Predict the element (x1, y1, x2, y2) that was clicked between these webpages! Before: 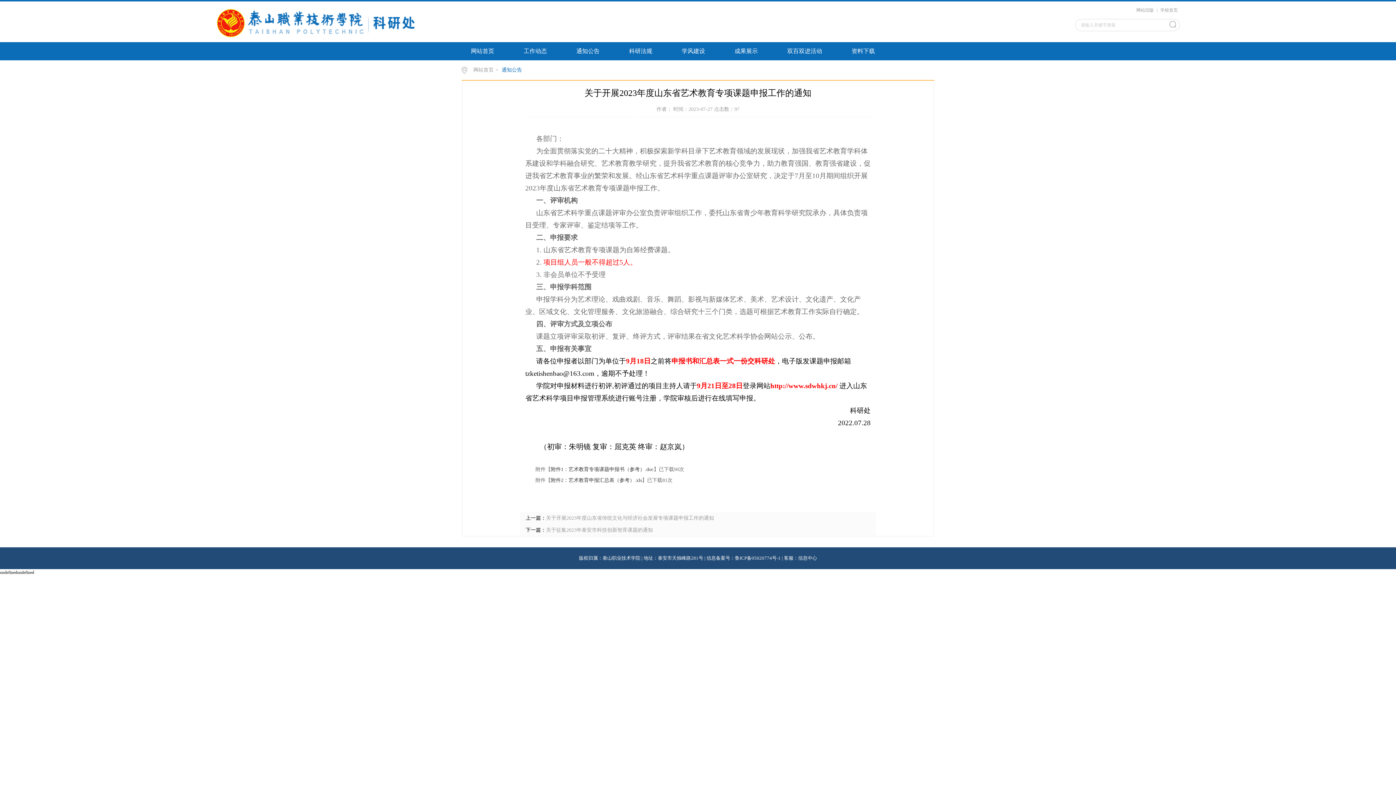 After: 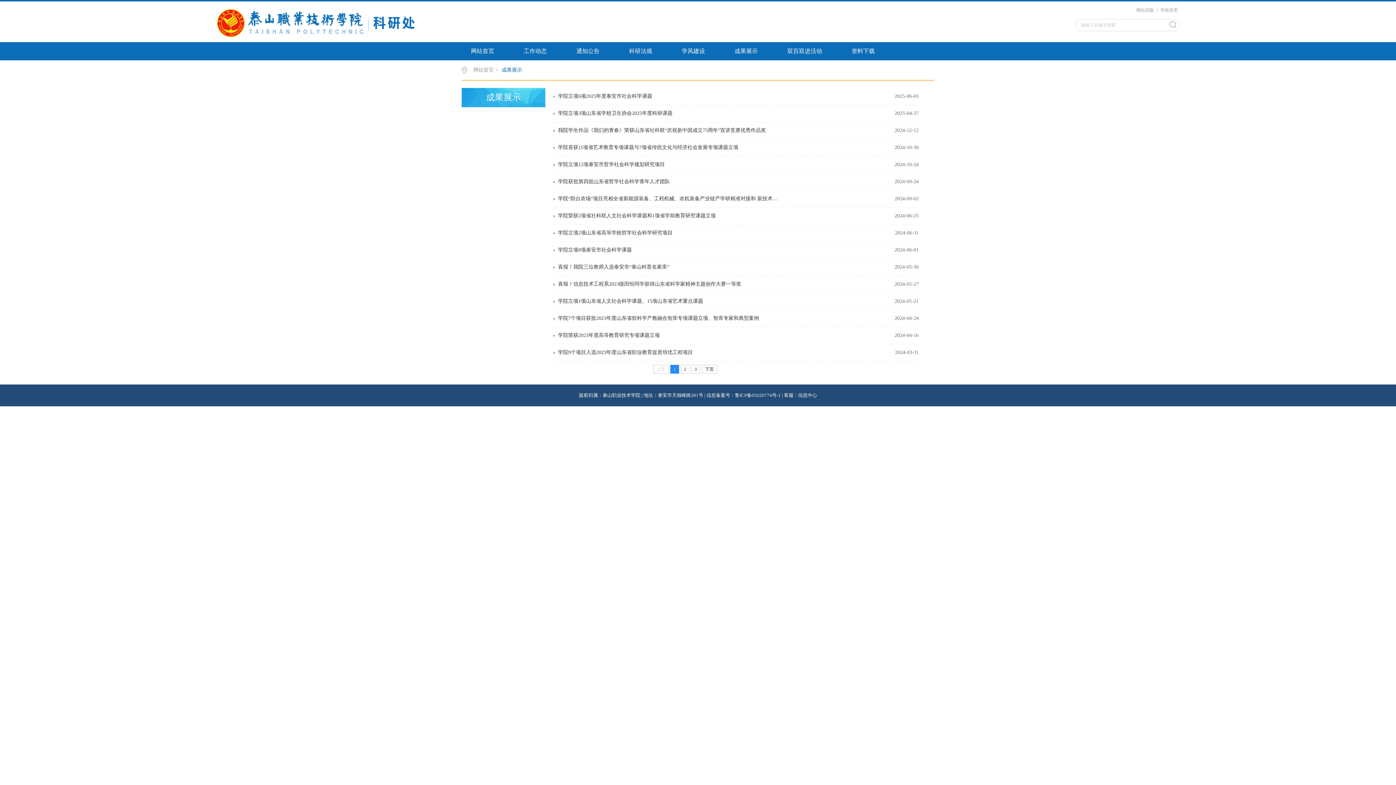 Action: label: 成果展示 bbox: (720, 42, 772, 60)